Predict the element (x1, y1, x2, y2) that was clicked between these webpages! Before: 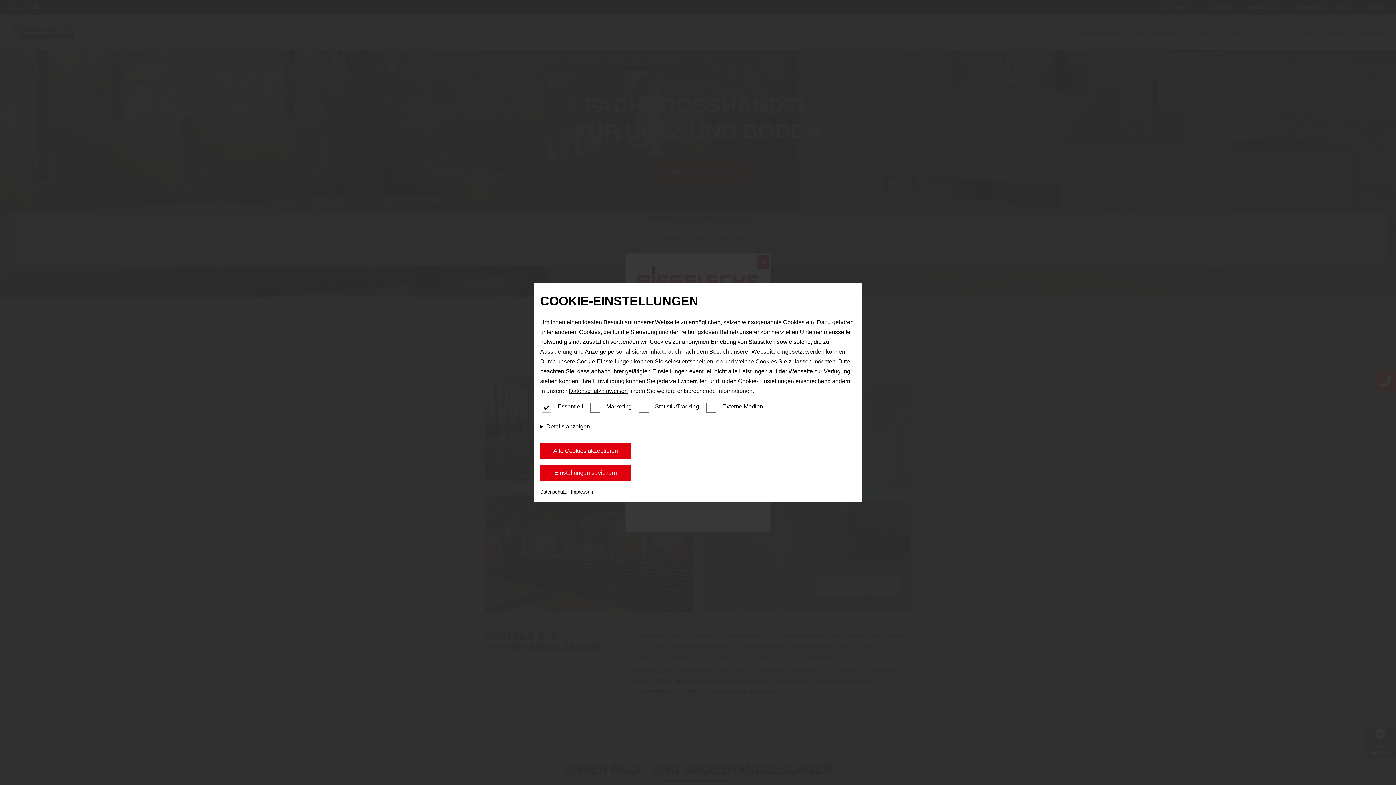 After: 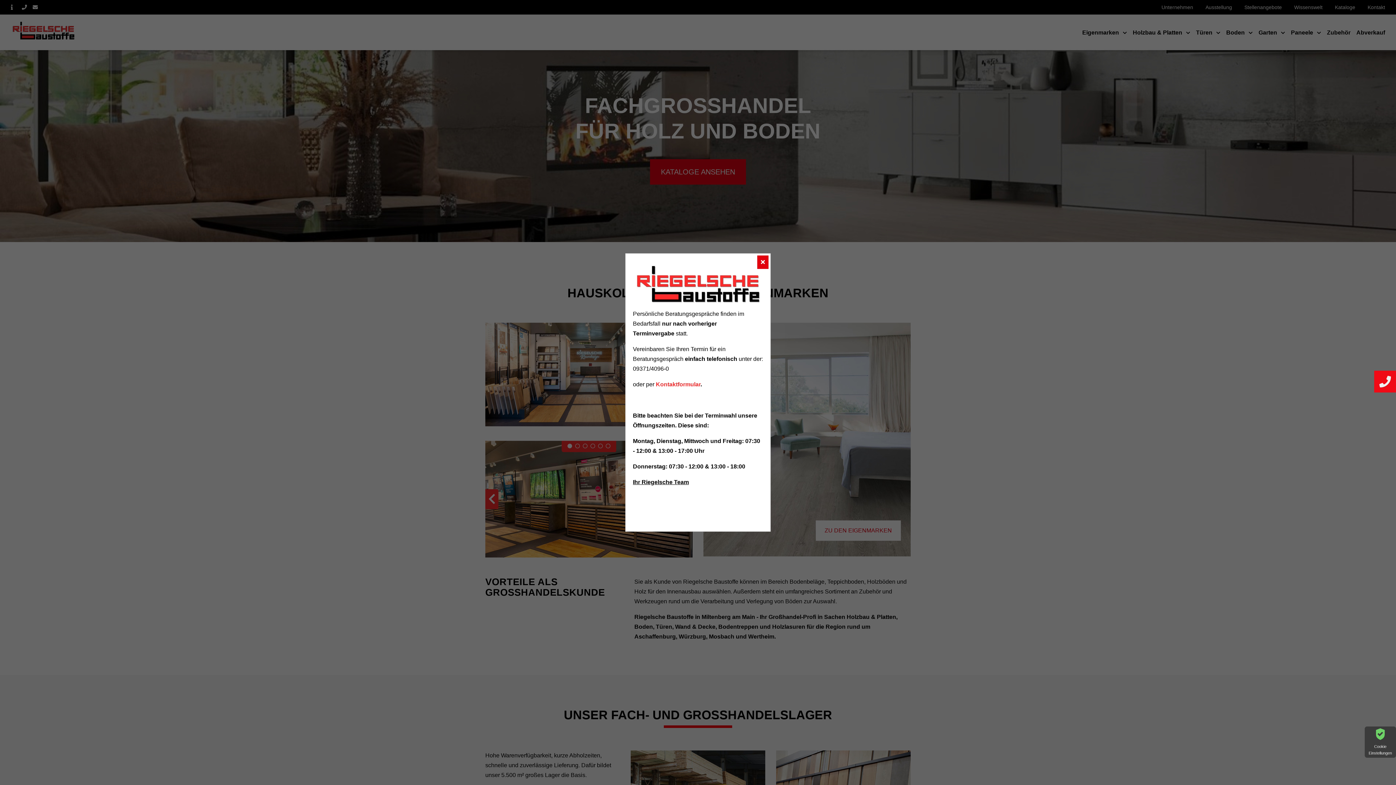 Action: label: Alle Cookies akzeptieren bbox: (540, 443, 631, 459)